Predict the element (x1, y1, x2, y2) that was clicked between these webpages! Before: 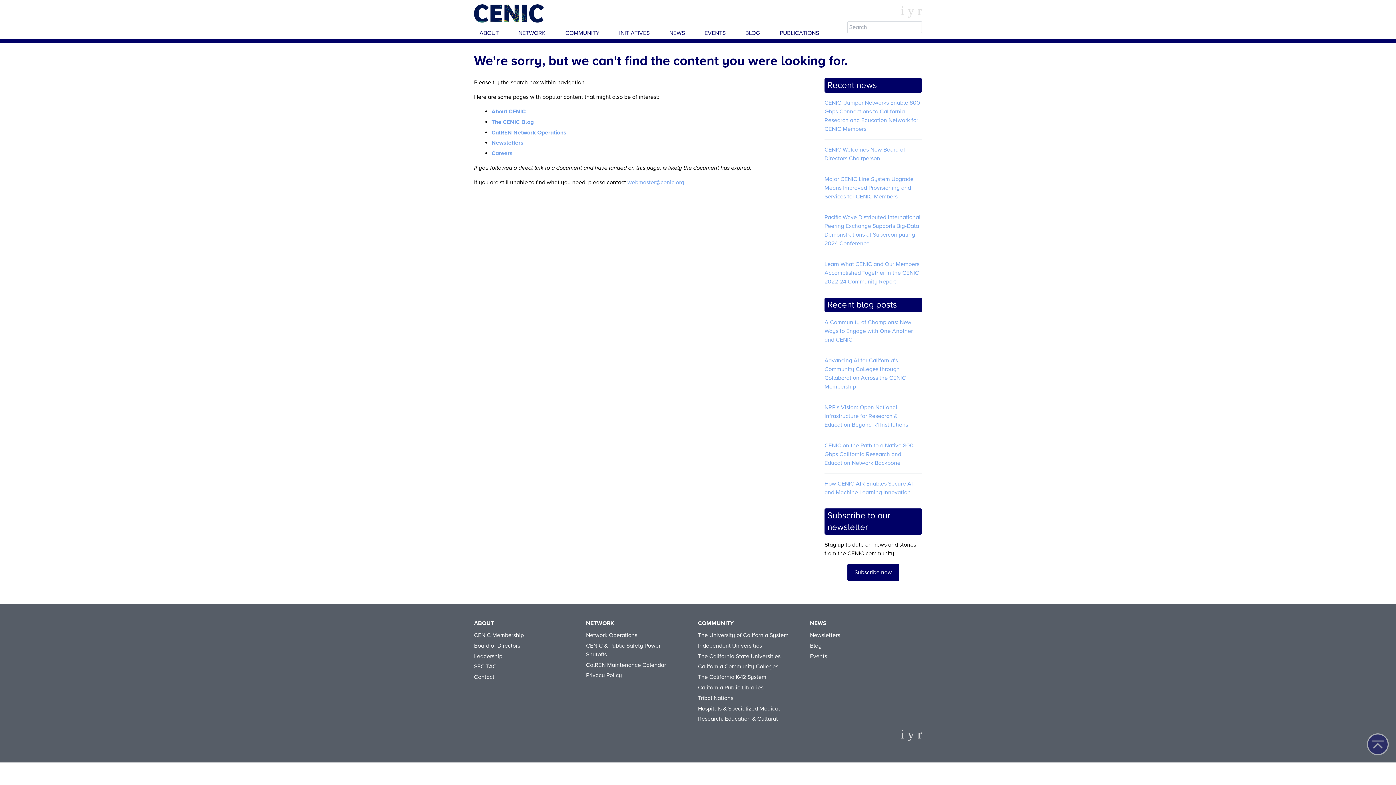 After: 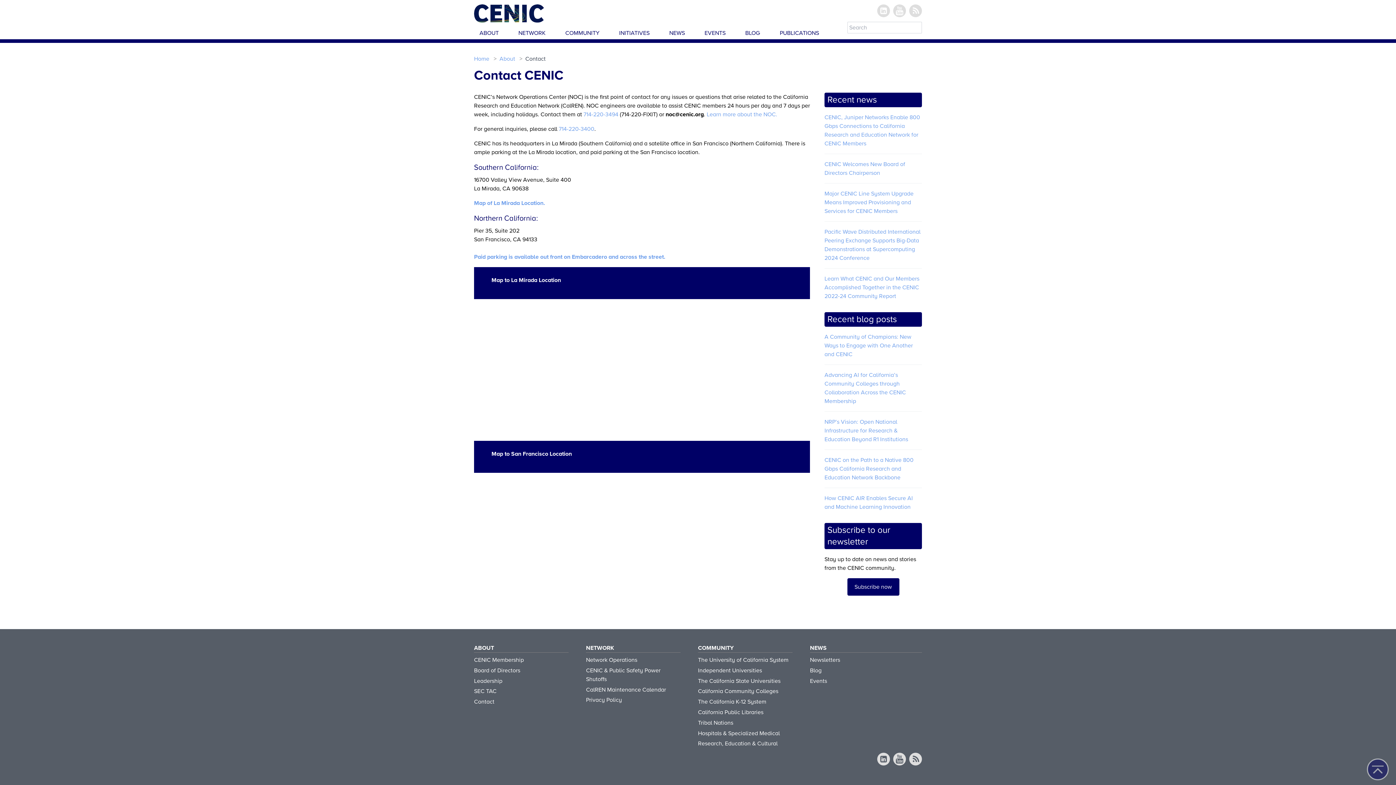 Action: label: Contact bbox: (474, 673, 494, 681)